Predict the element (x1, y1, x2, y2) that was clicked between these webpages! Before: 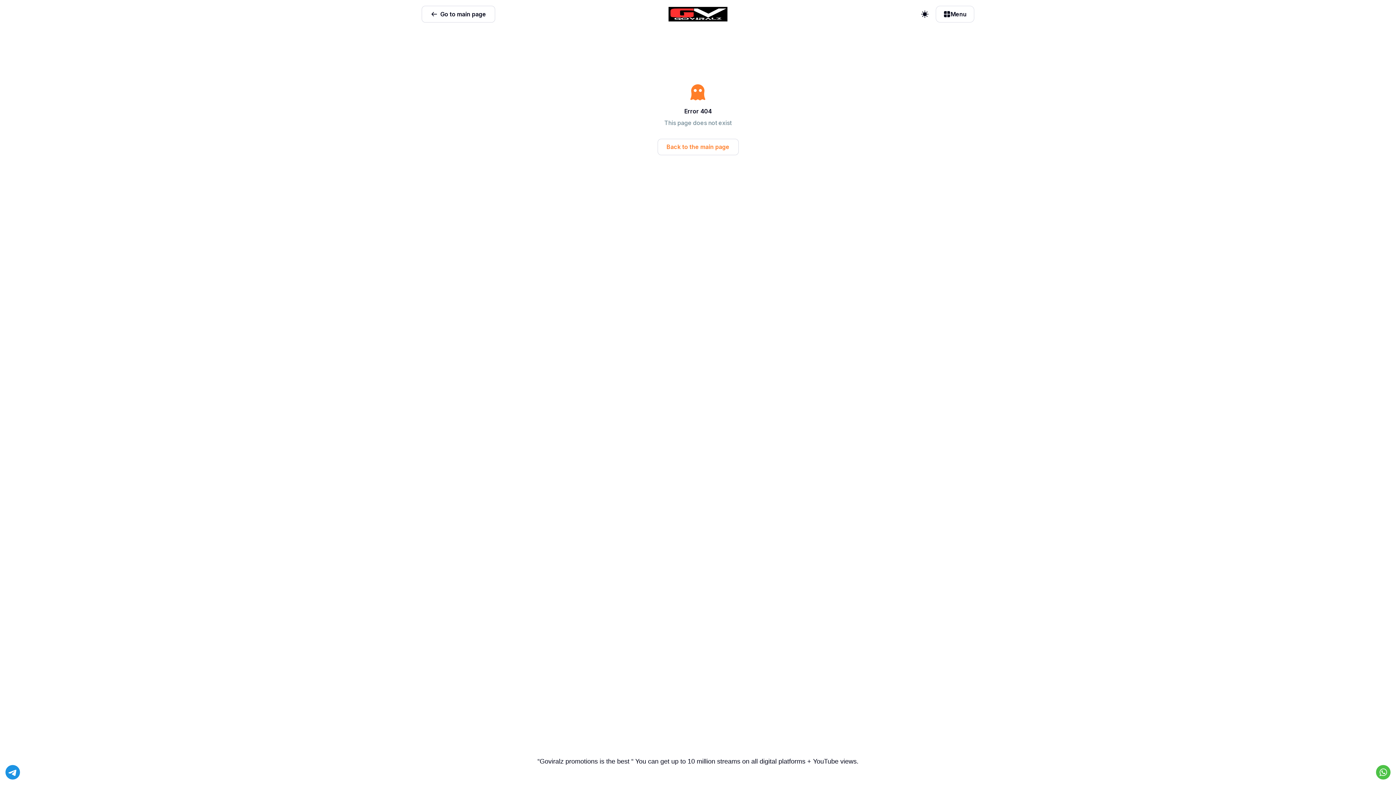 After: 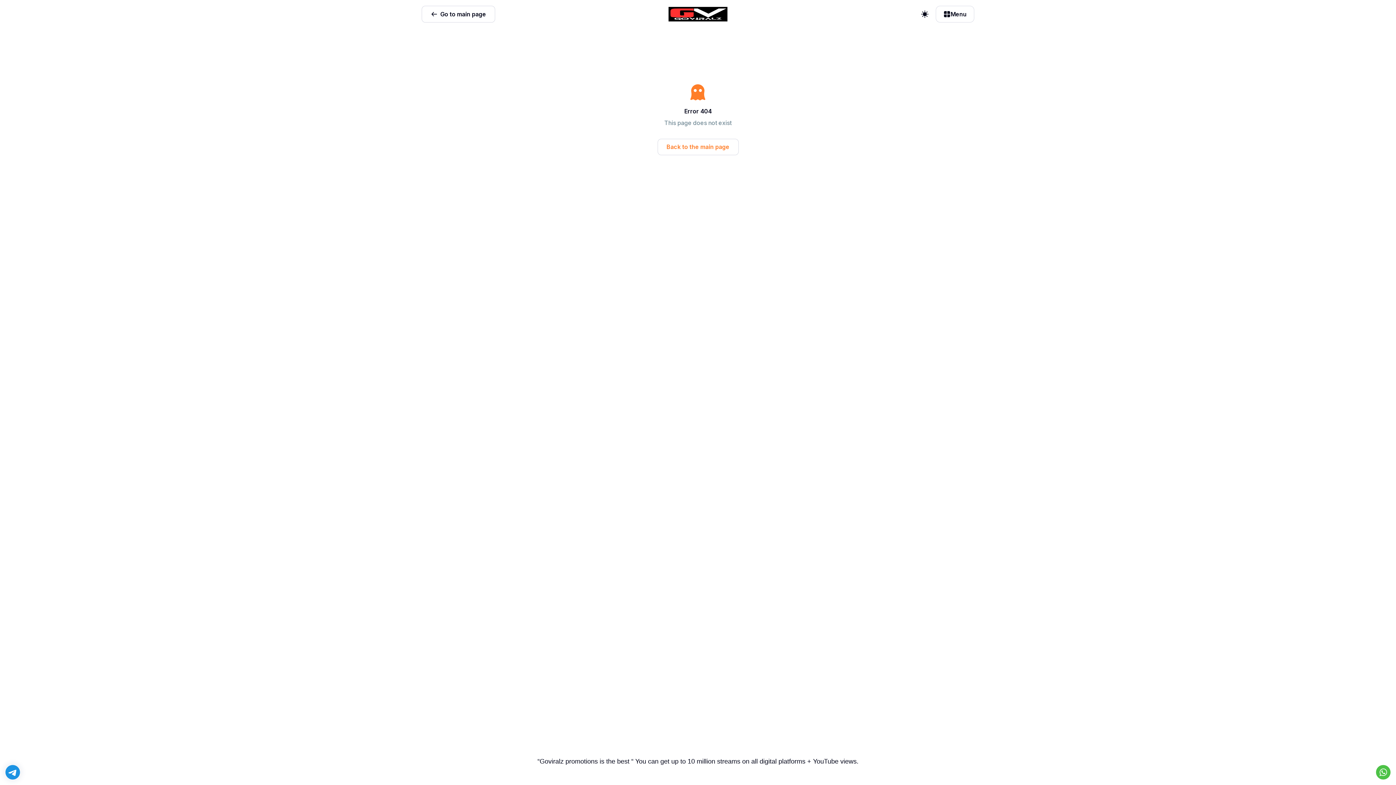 Action: bbox: (5, 765, 20, 780)